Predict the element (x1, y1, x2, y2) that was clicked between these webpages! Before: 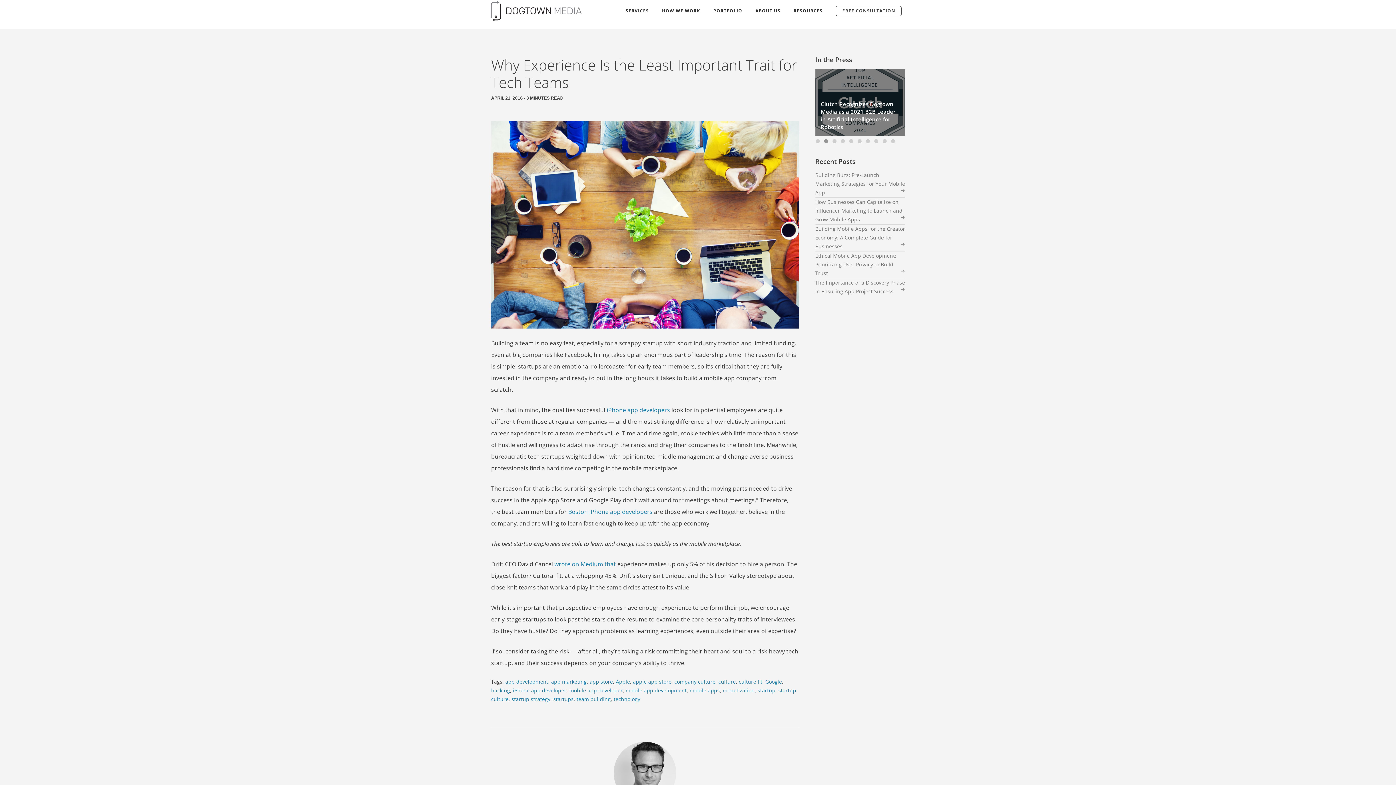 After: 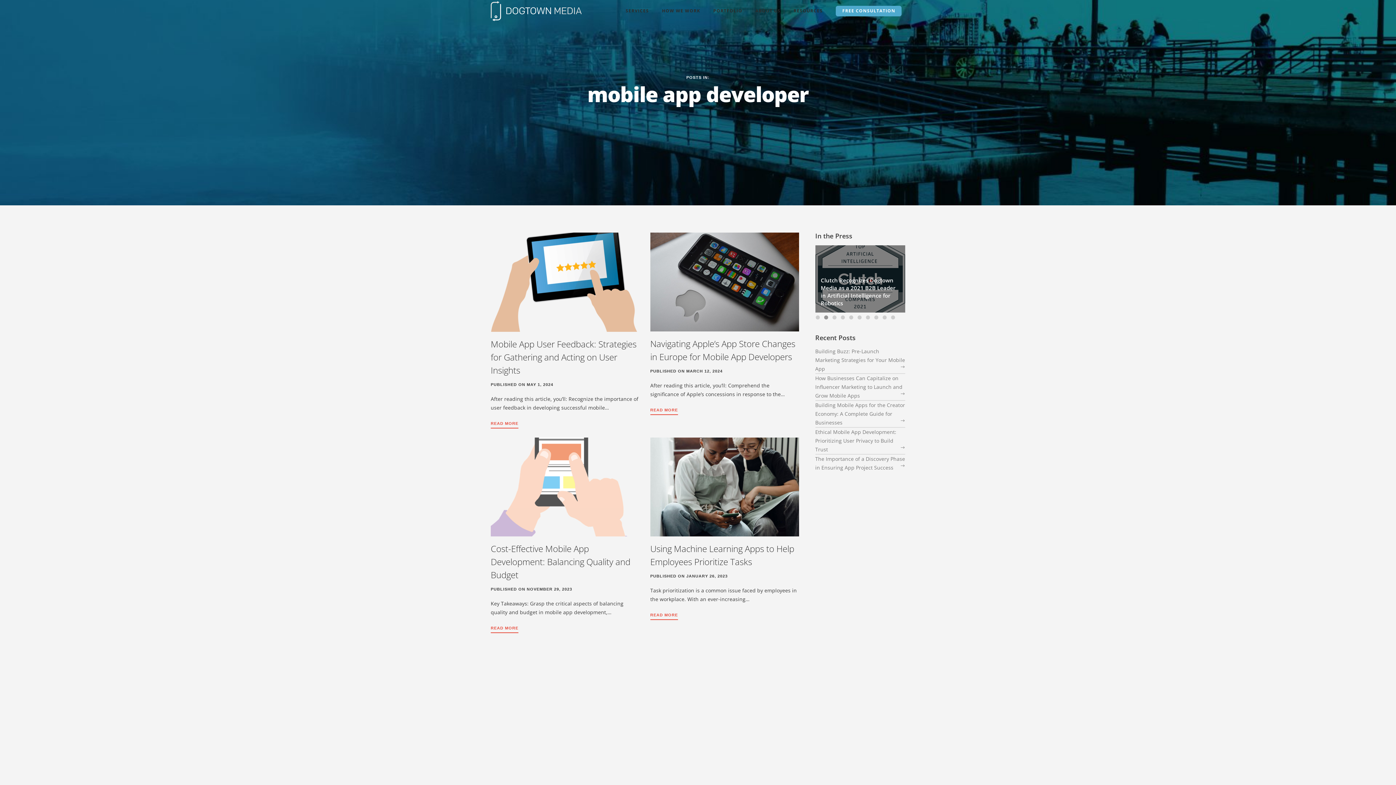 Action: bbox: (569, 687, 622, 694) label: mobile app developer